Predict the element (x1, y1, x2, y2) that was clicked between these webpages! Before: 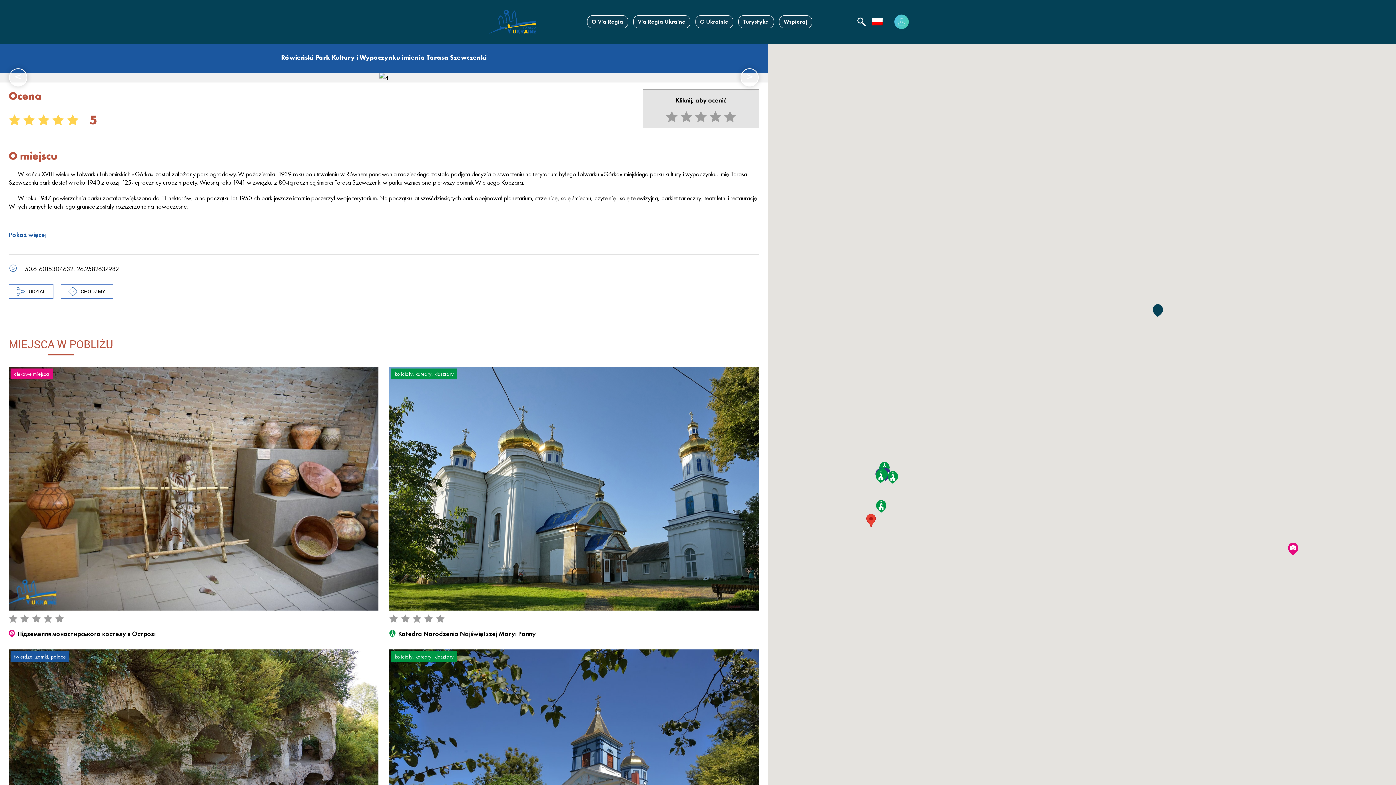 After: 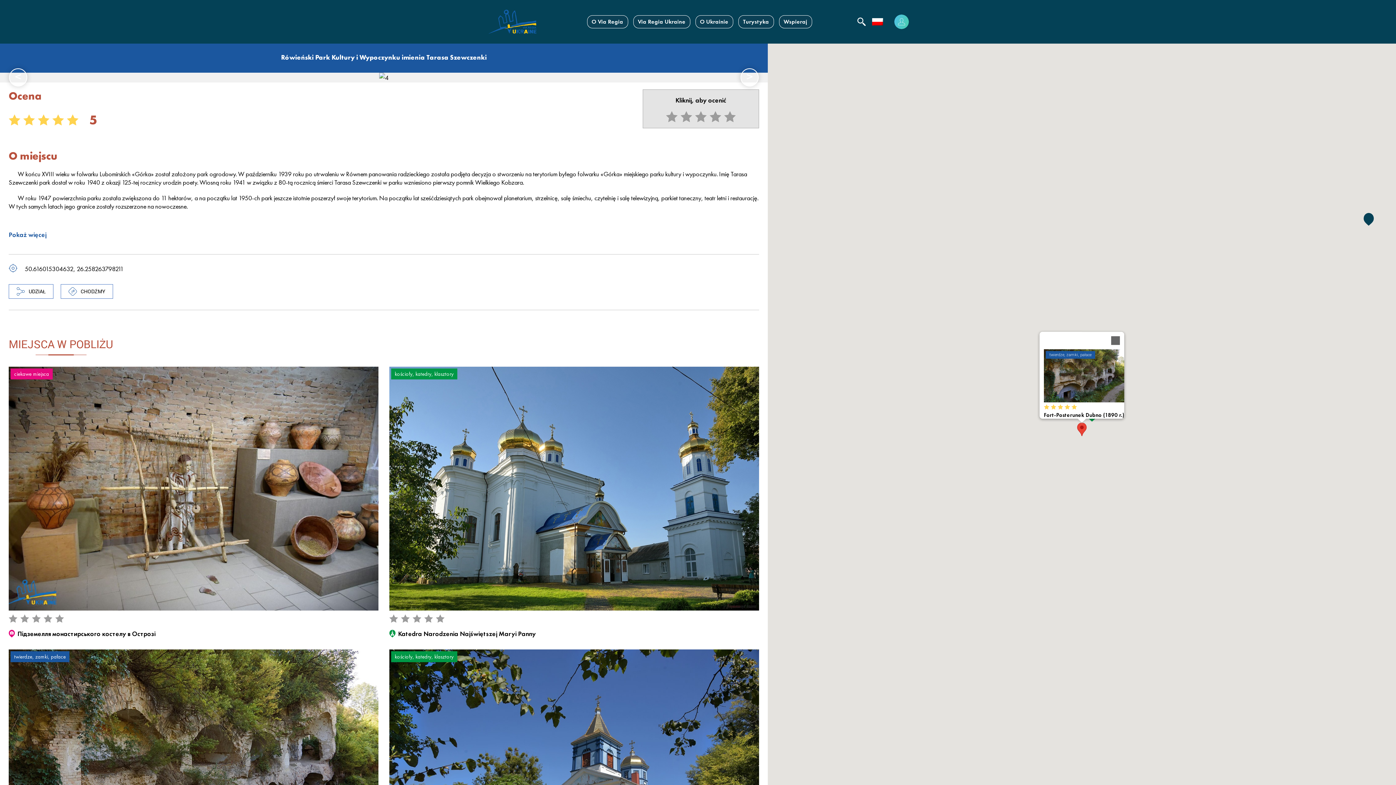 Action: bbox: (866, 514, 876, 527) label: Fort-Posterunek Dubno (1890 r.)